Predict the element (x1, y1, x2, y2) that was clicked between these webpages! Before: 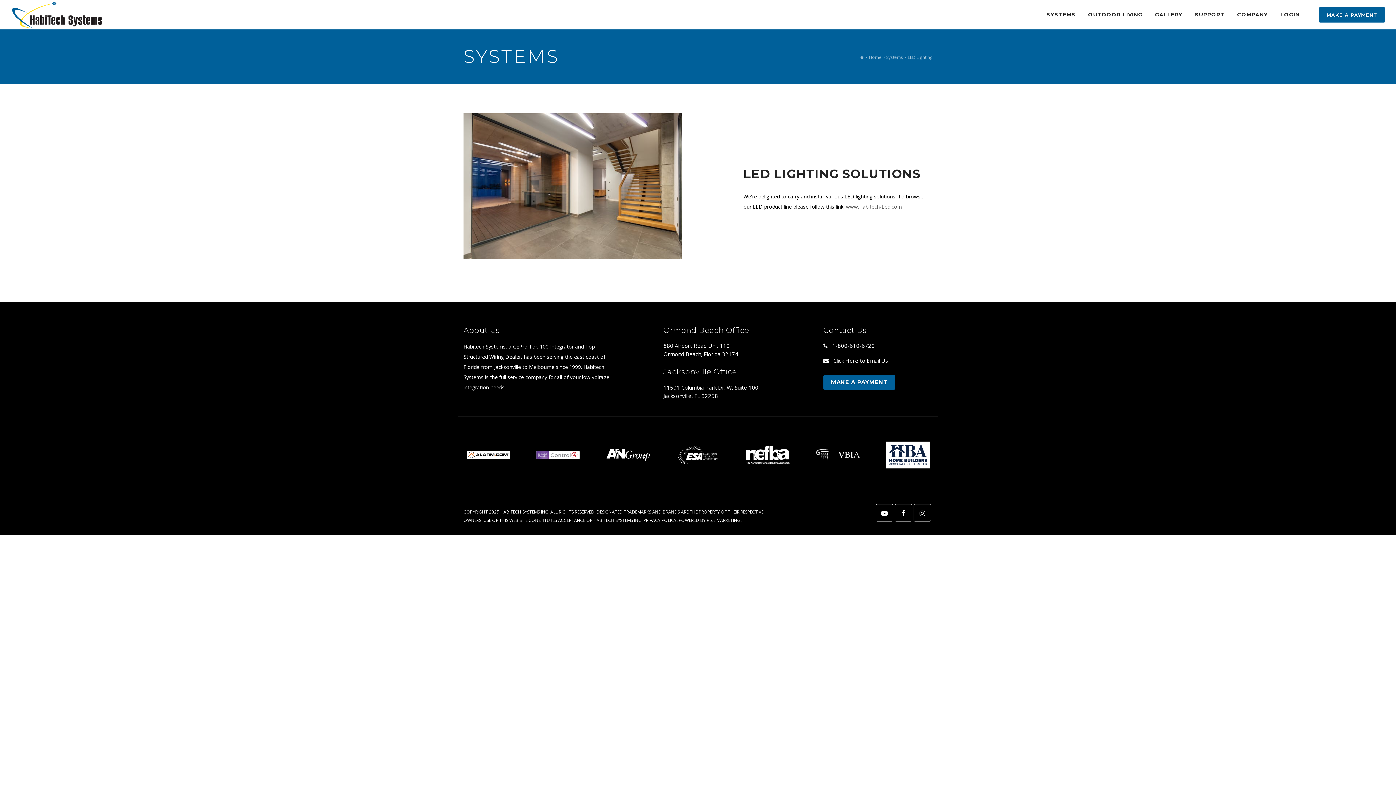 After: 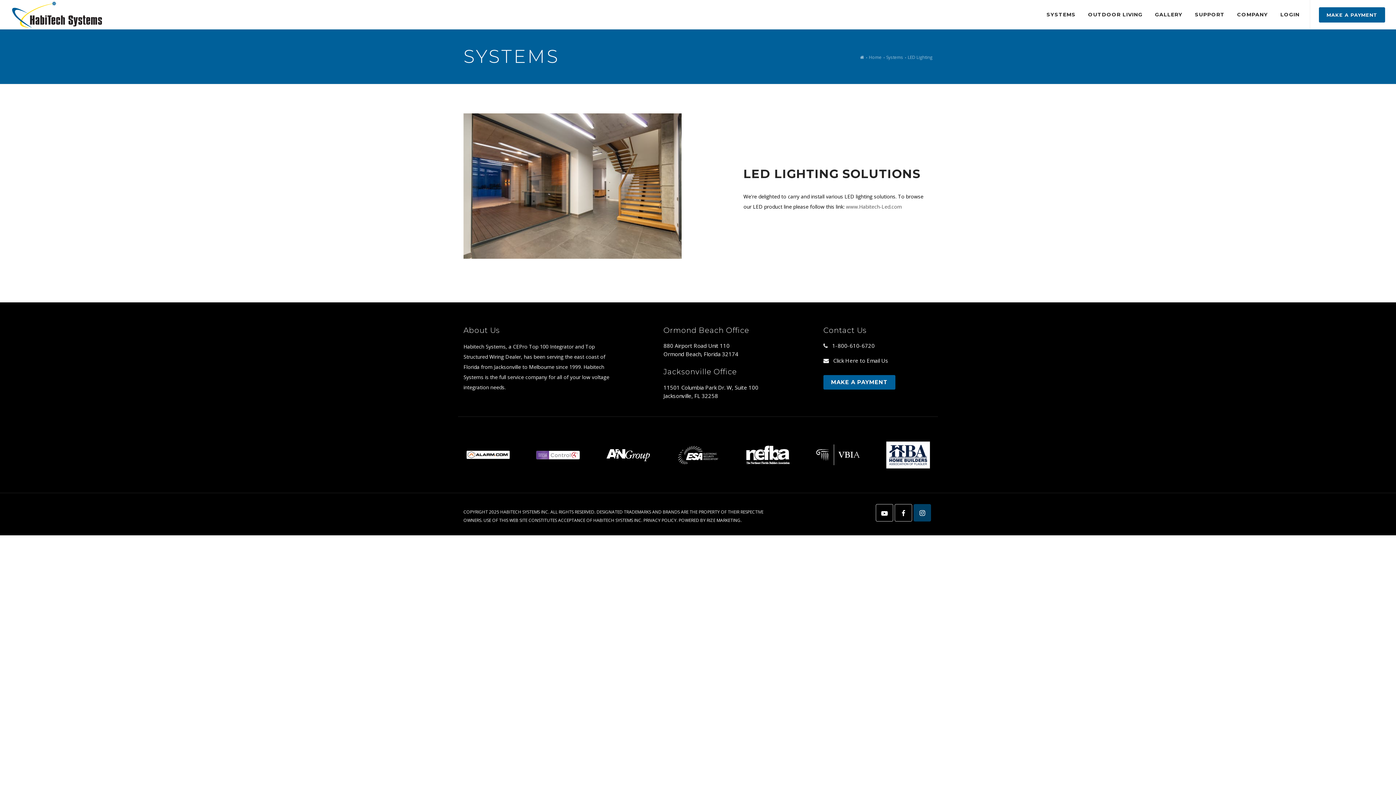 Action: bbox: (913, 504, 931, 521)